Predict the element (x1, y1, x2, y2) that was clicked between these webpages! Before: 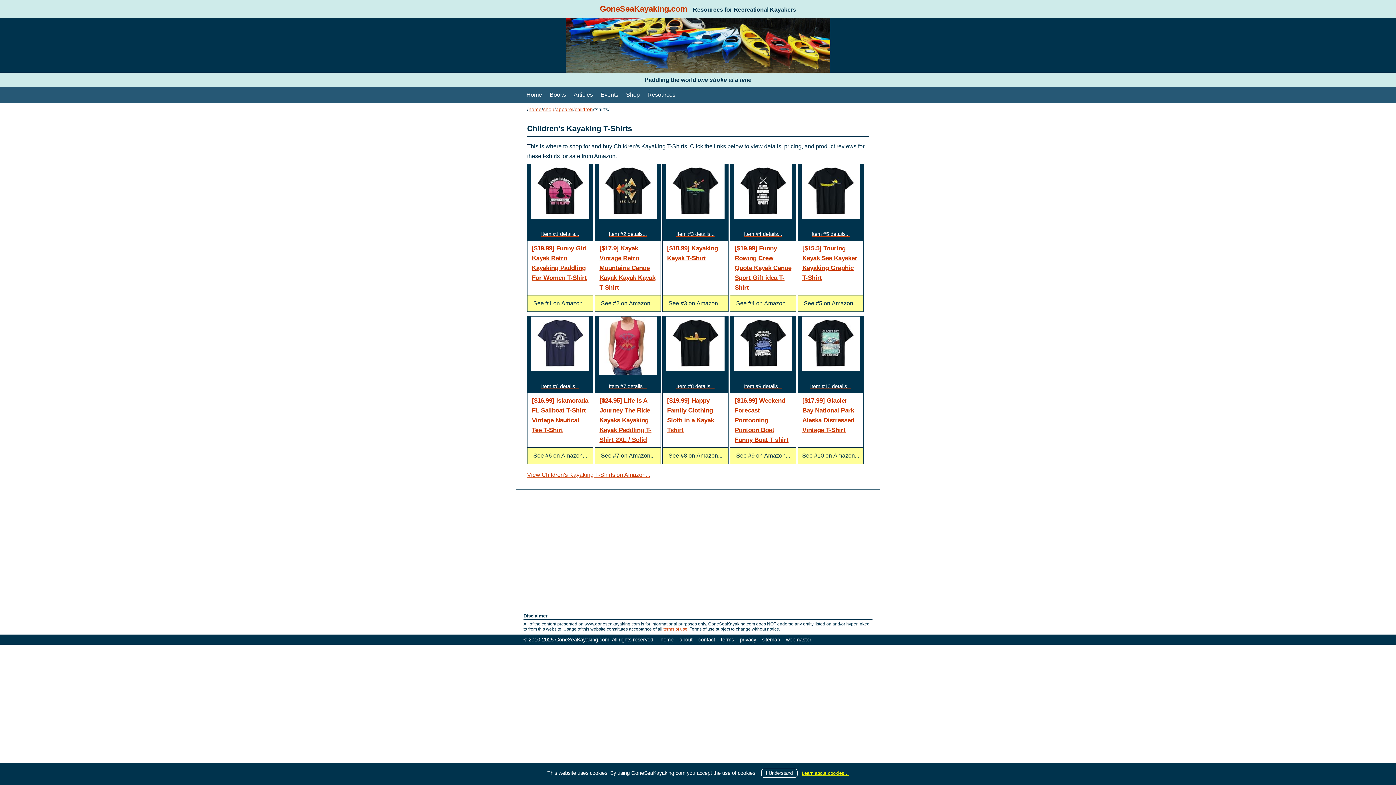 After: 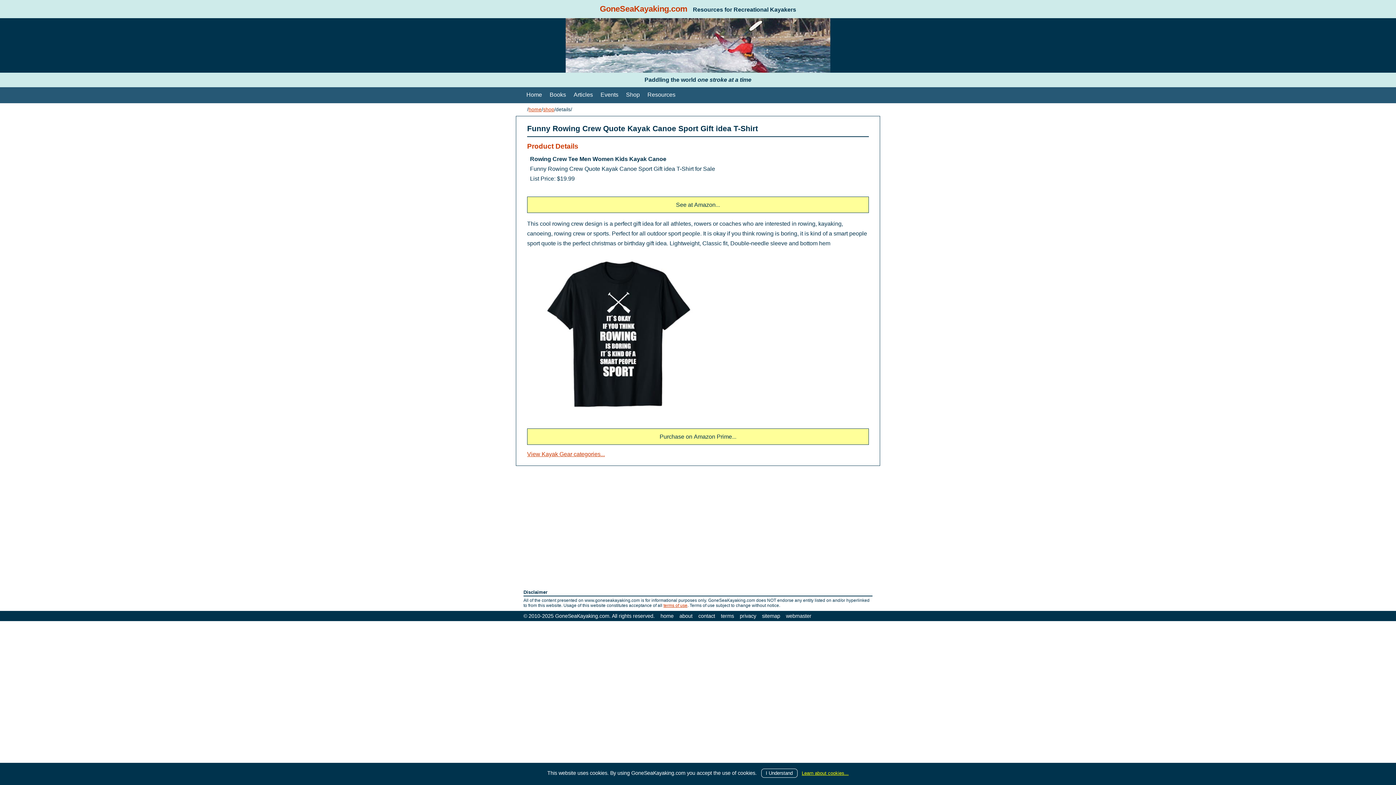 Action: bbox: (730, 228, 796, 240) label: Item #4 details...